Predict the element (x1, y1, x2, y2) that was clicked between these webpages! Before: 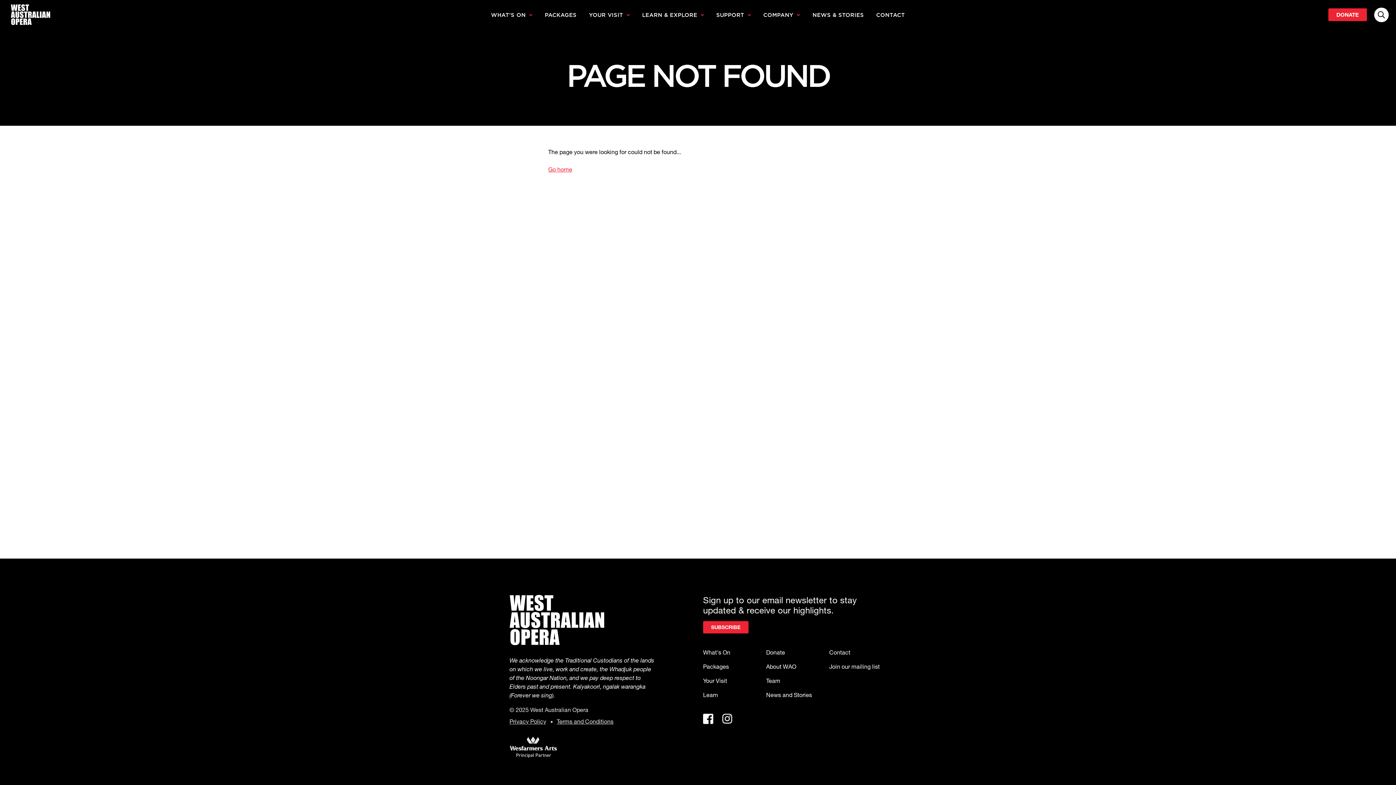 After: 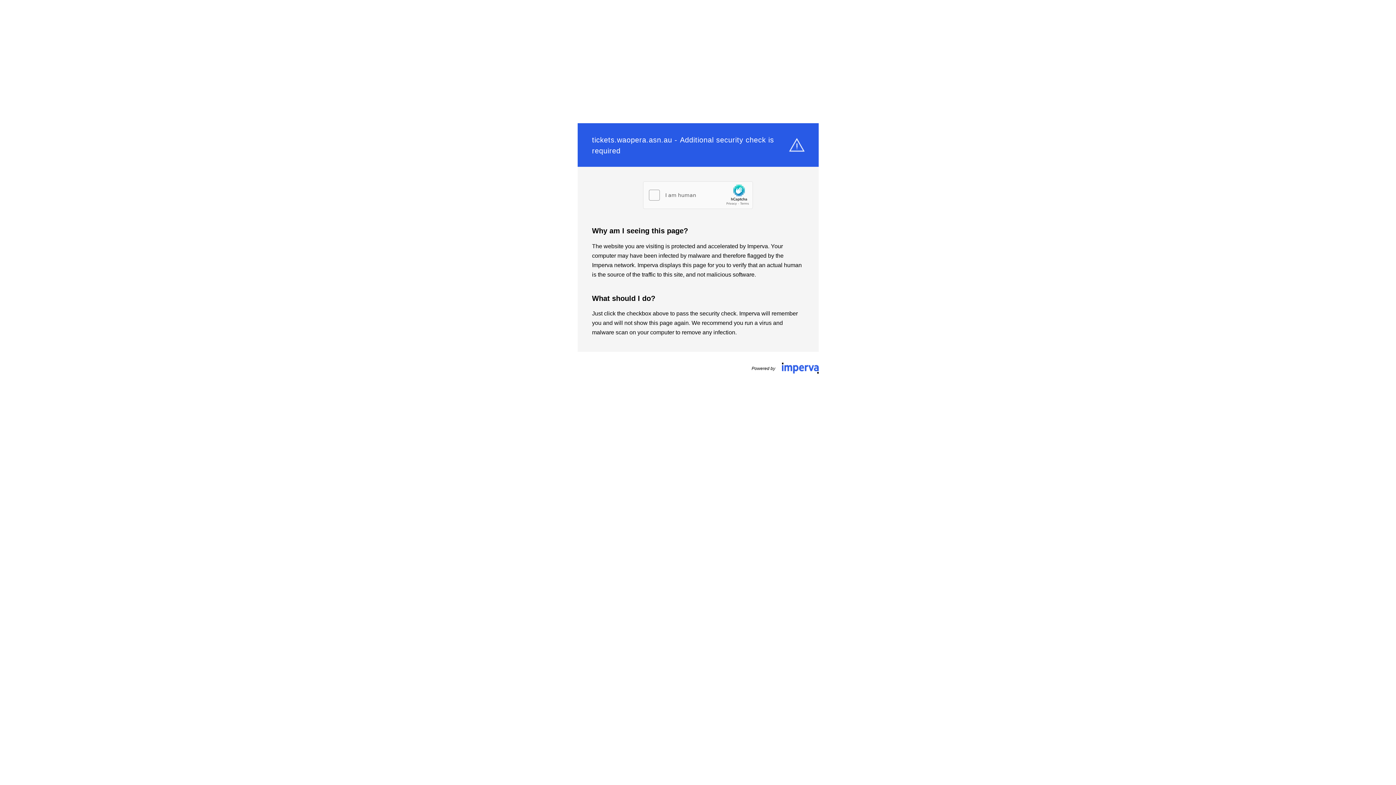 Action: label: Join our mailing list bbox: (829, 663, 880, 670)